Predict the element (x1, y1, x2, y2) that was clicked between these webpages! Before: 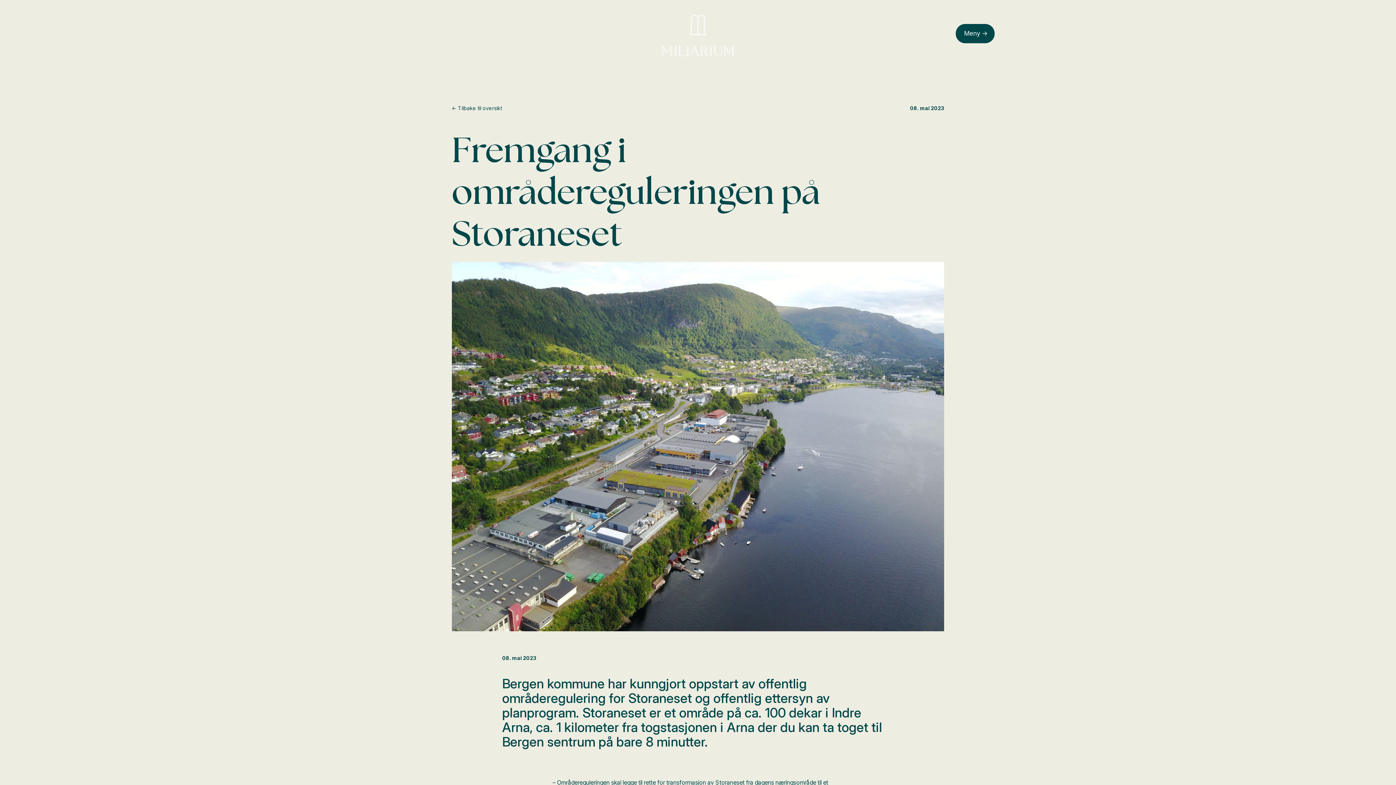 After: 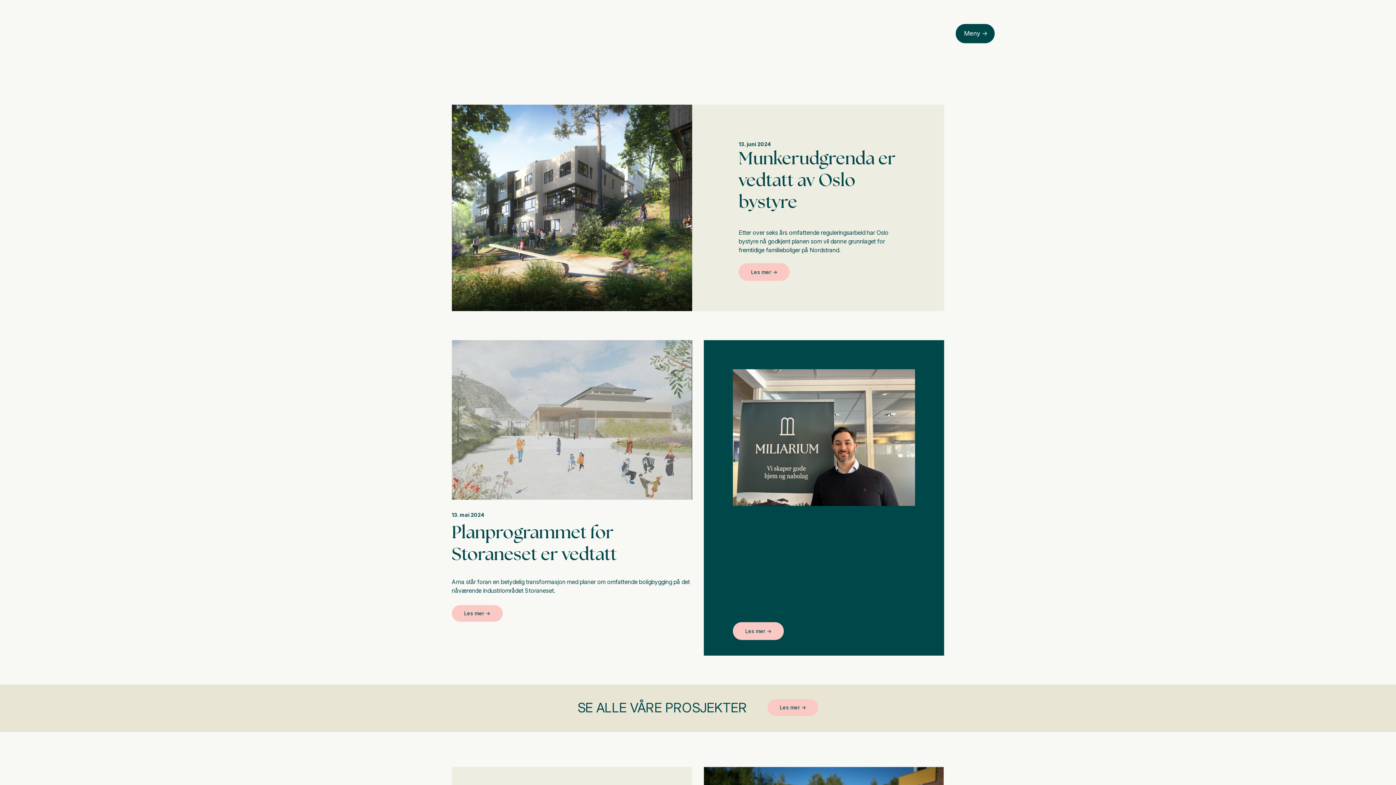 Action: label: ← Tilbake til oversikt bbox: (451, 104, 692, 112)